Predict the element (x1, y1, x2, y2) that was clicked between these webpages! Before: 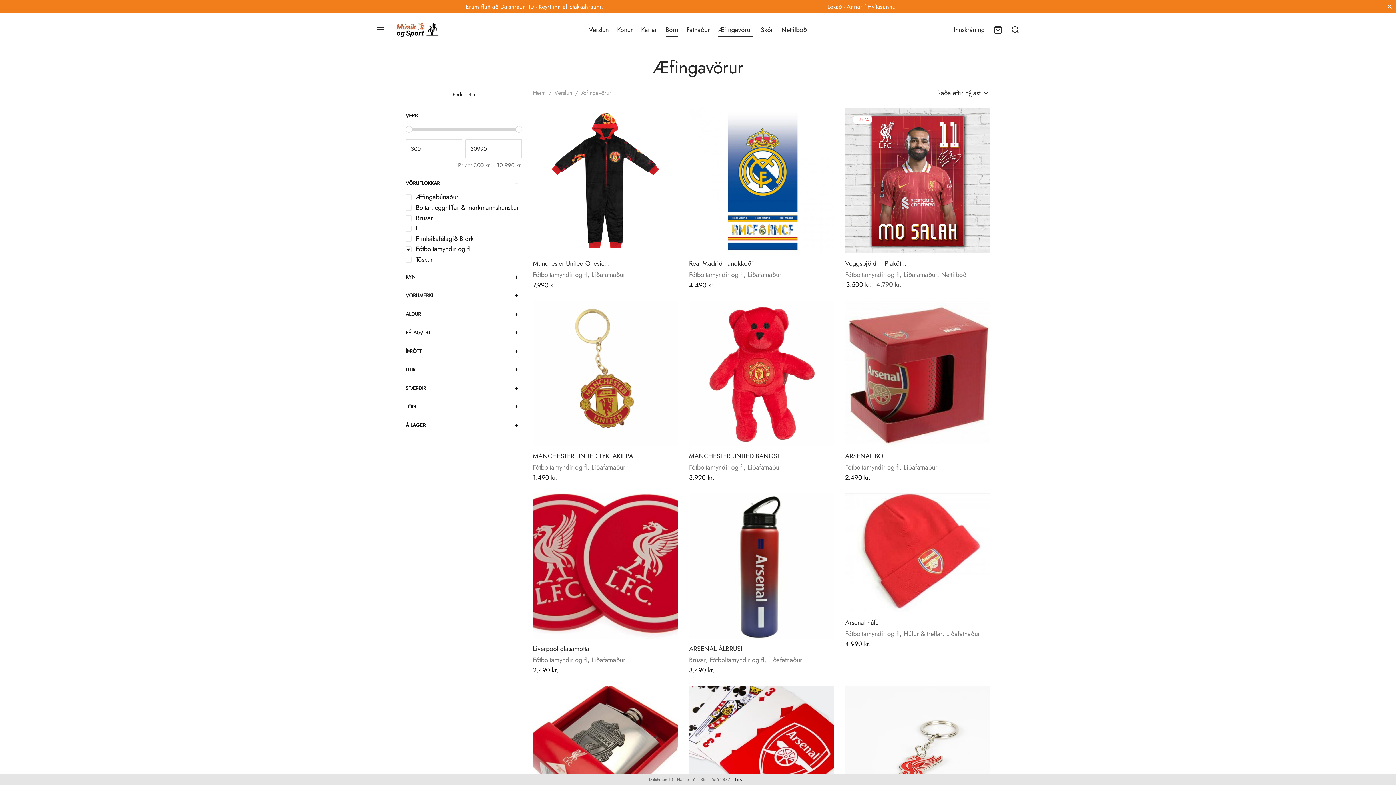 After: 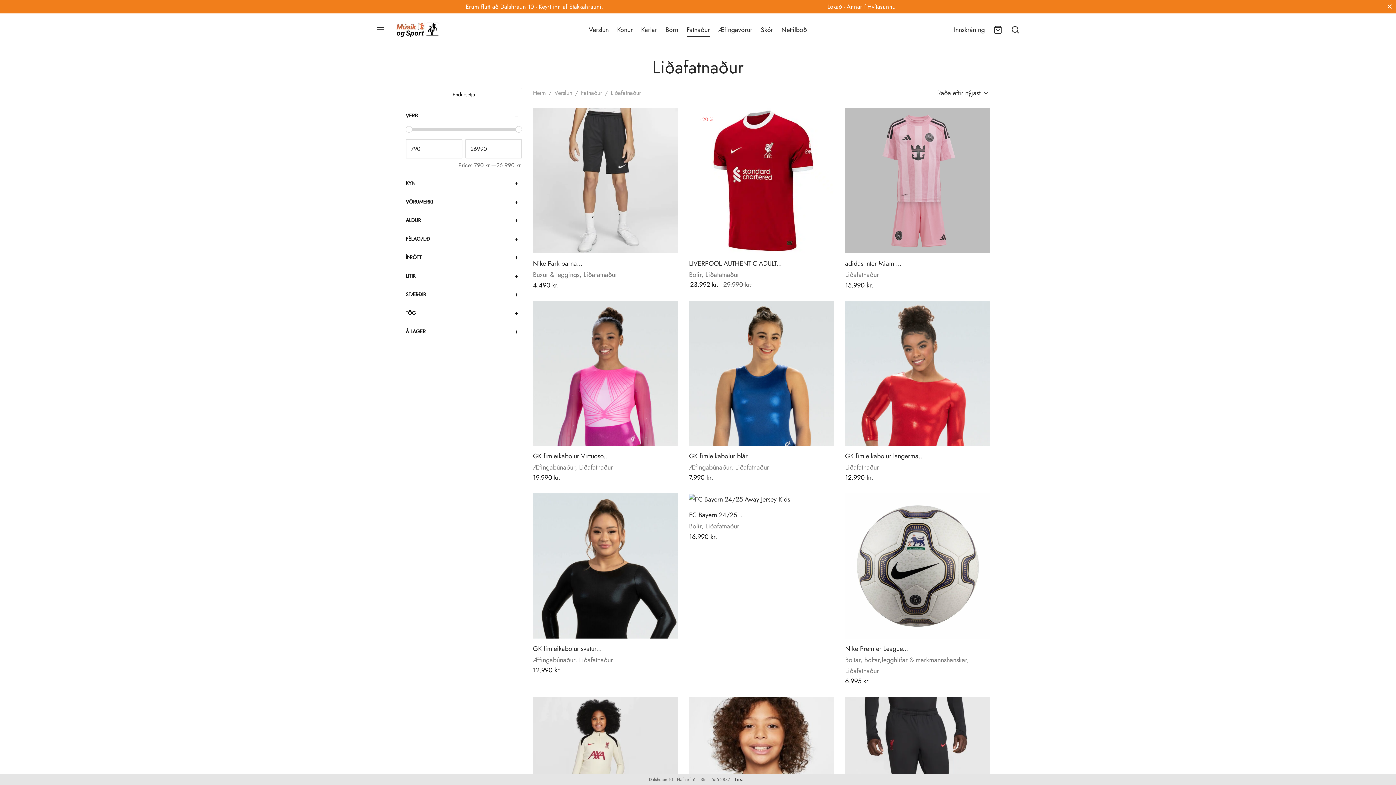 Action: bbox: (903, 462, 937, 472) label: Liðafatnaður